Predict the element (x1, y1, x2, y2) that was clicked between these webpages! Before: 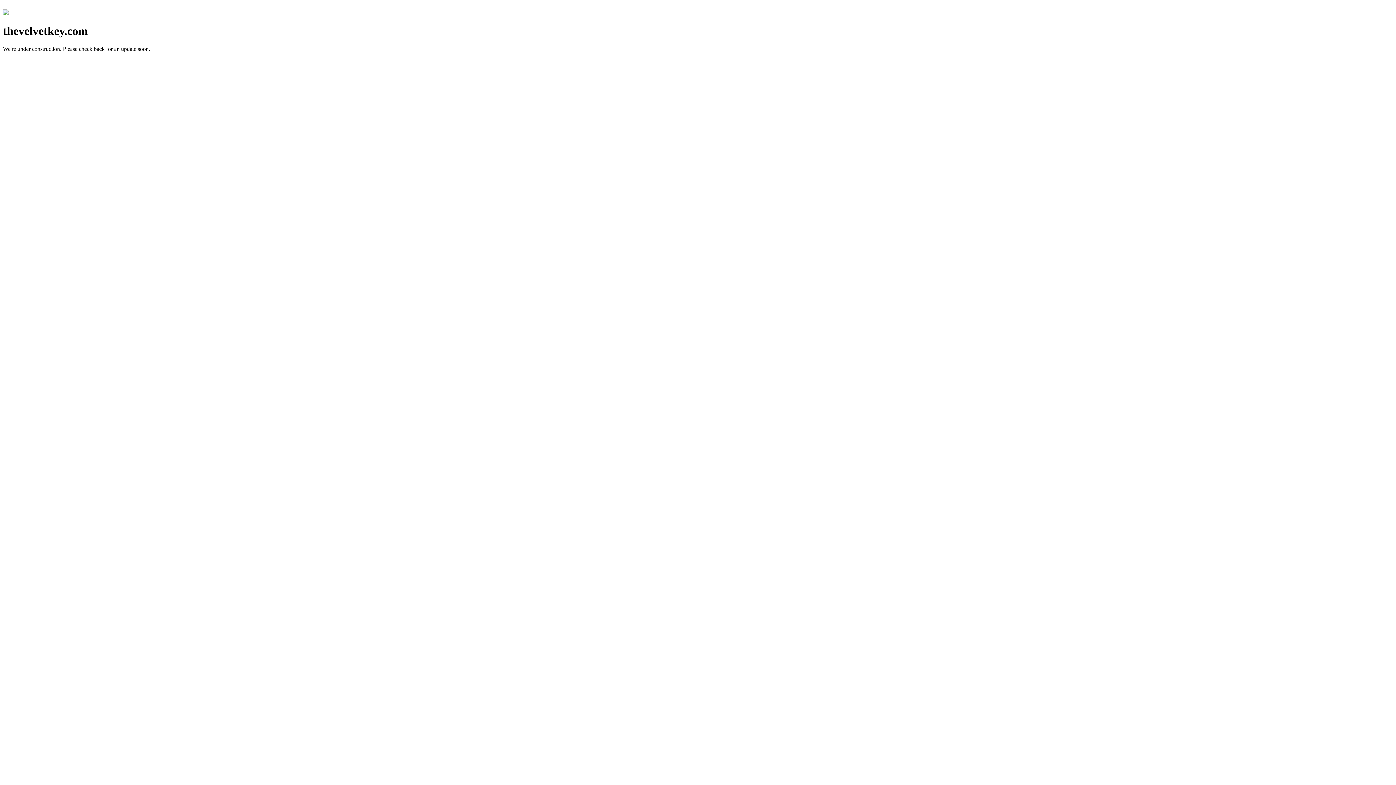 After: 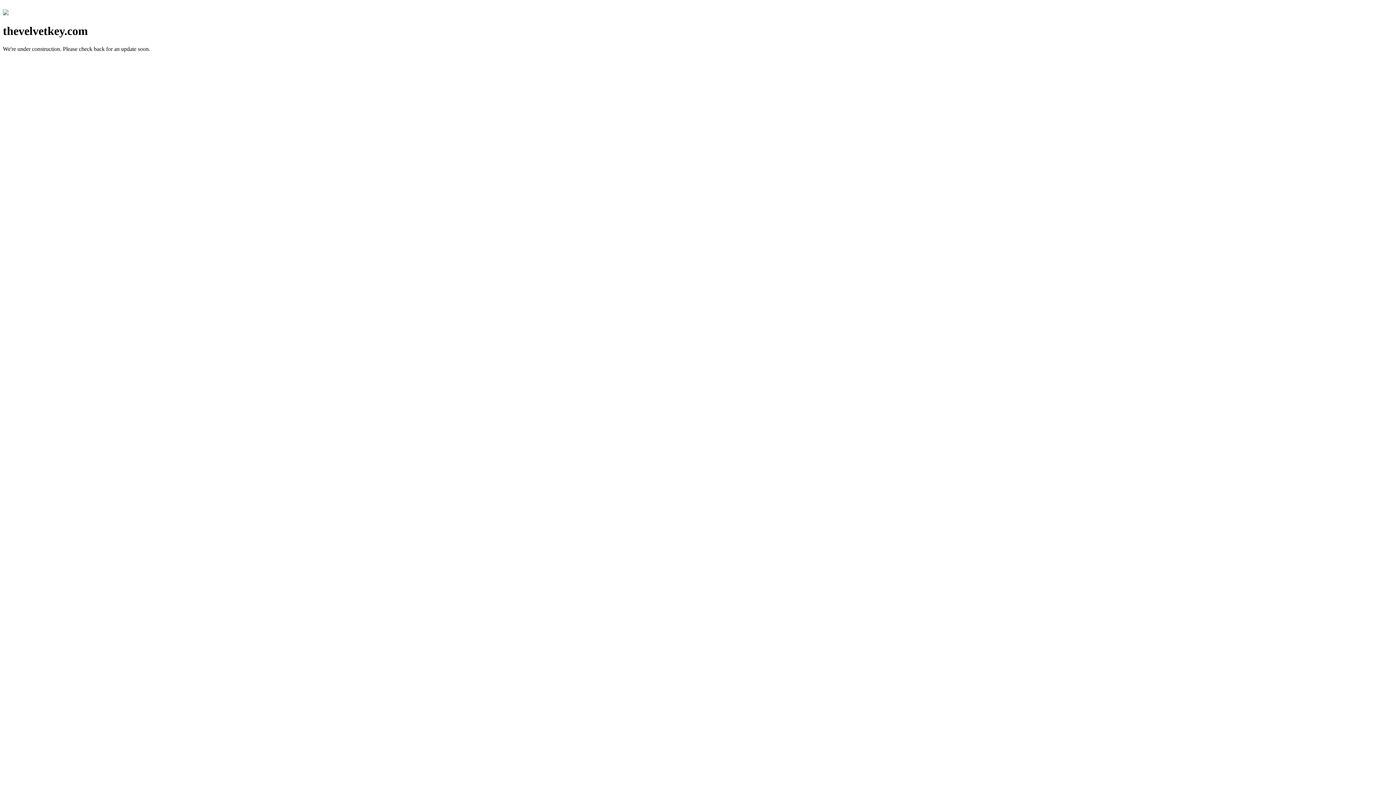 Action: bbox: (2, 10, 8, 16)